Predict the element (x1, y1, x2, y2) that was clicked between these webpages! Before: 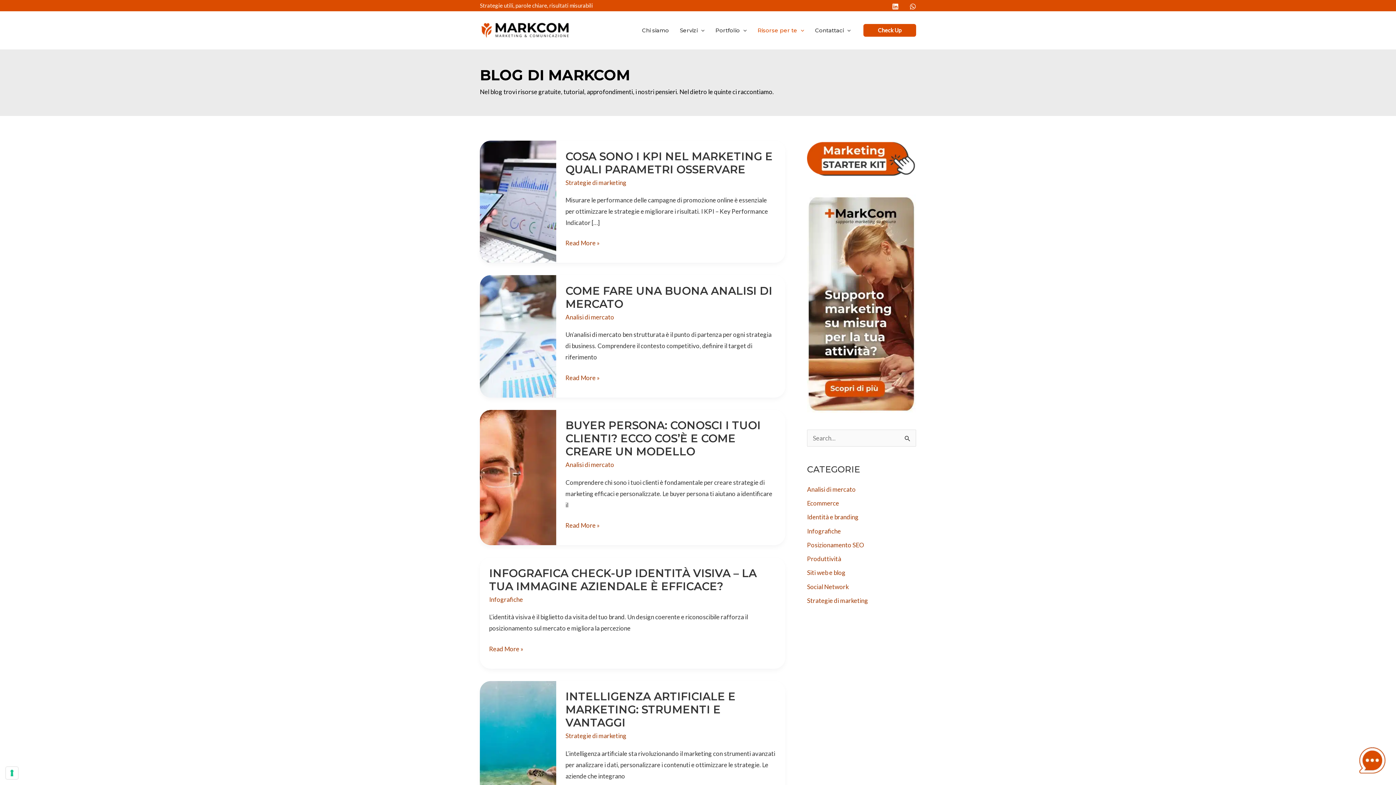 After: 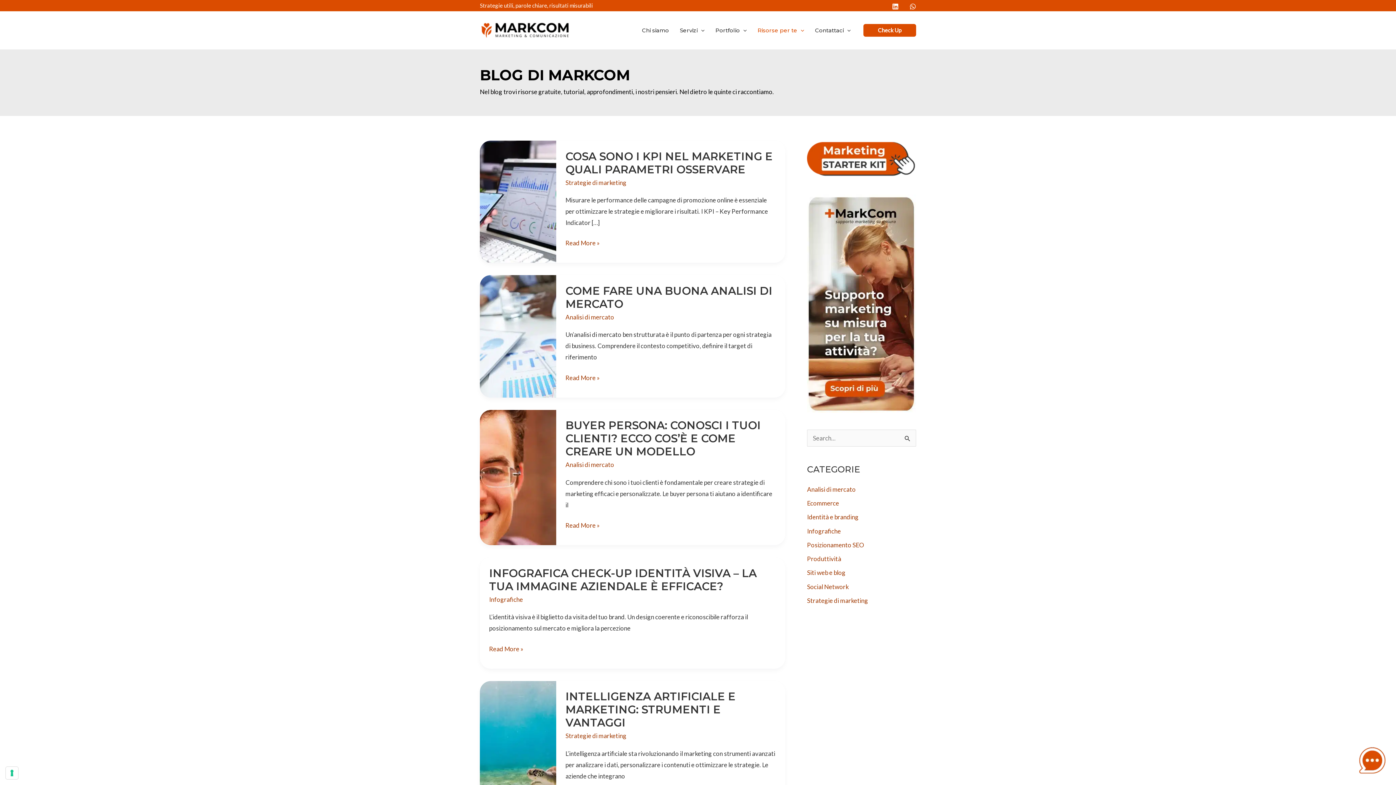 Action: bbox: (909, 3, 916, 9) label: Whatsapp